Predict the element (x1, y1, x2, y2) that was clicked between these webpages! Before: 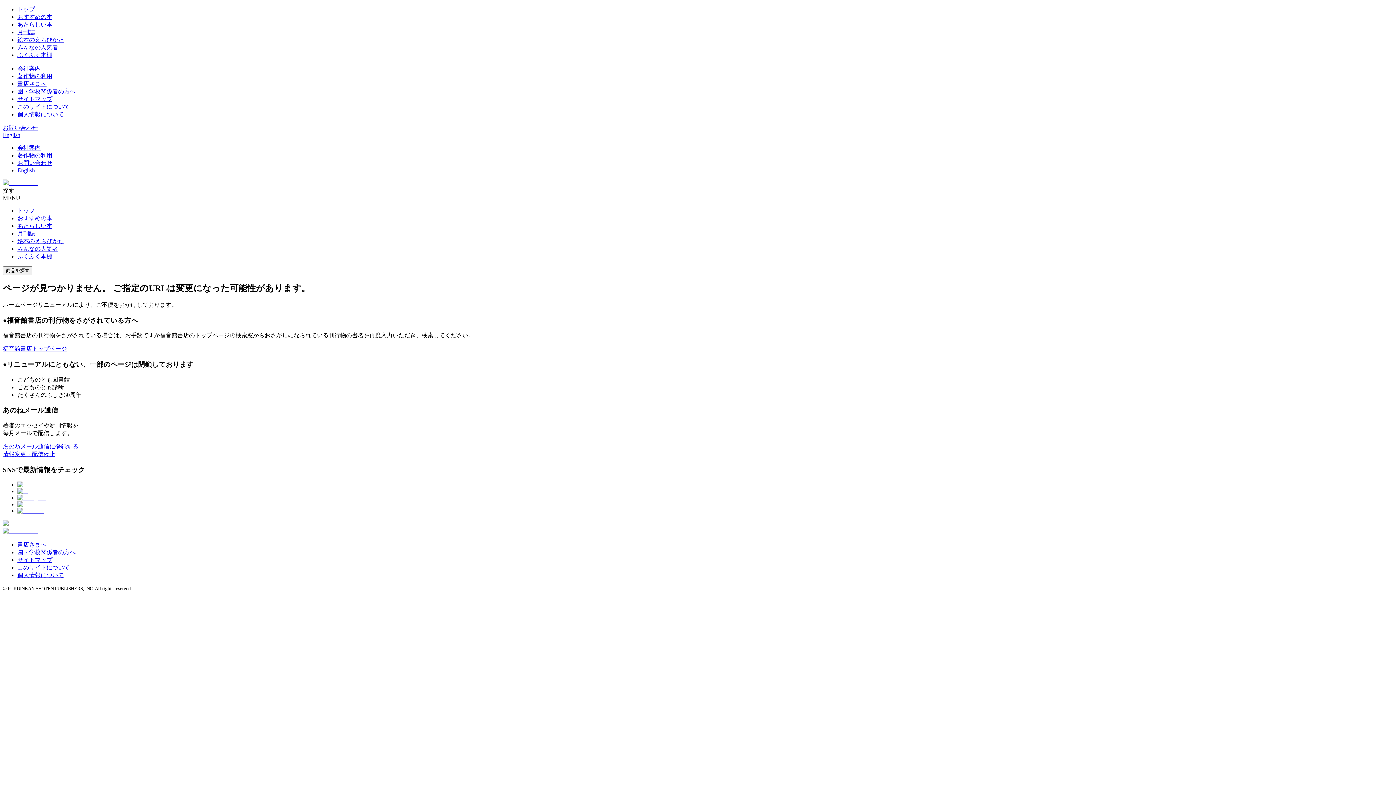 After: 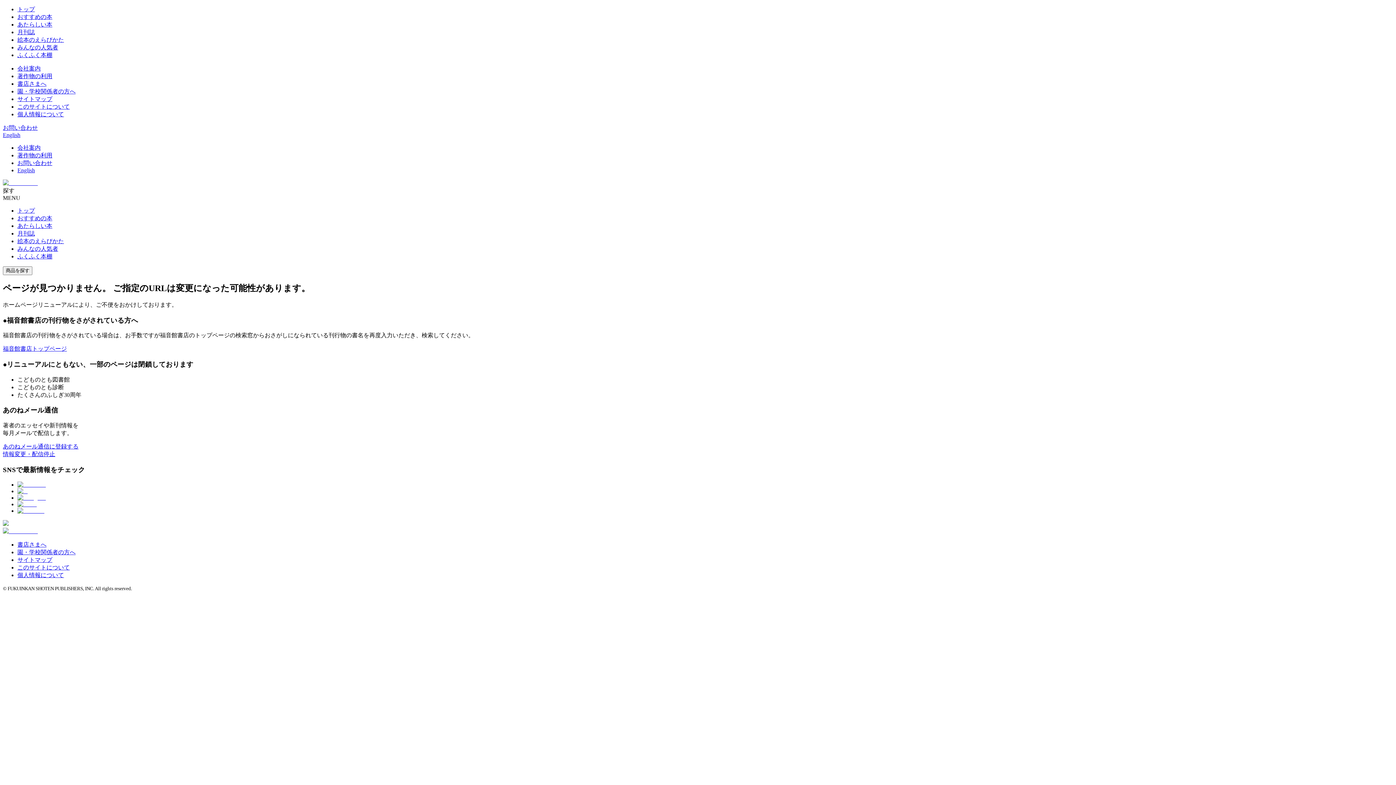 Action: label: みんなの人気者 bbox: (17, 44, 58, 50)